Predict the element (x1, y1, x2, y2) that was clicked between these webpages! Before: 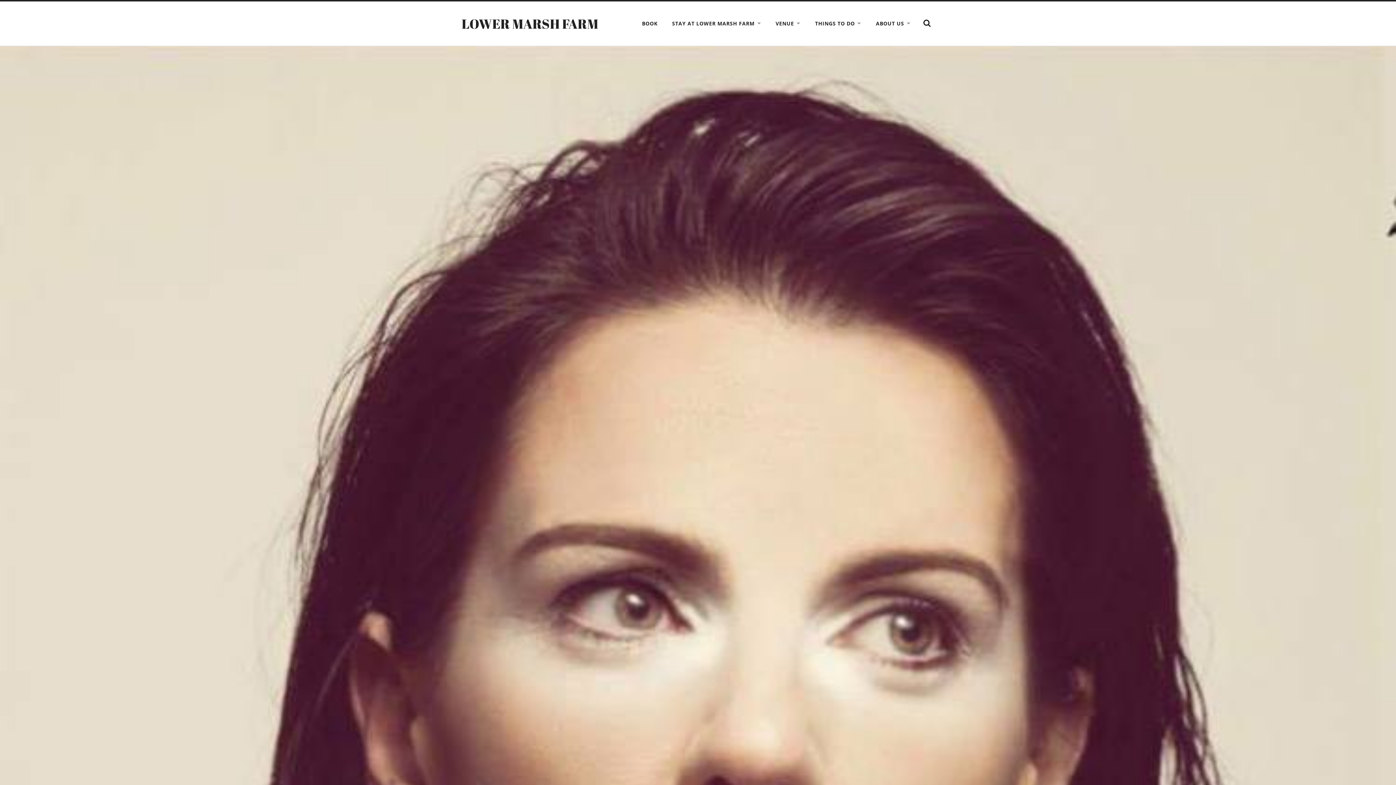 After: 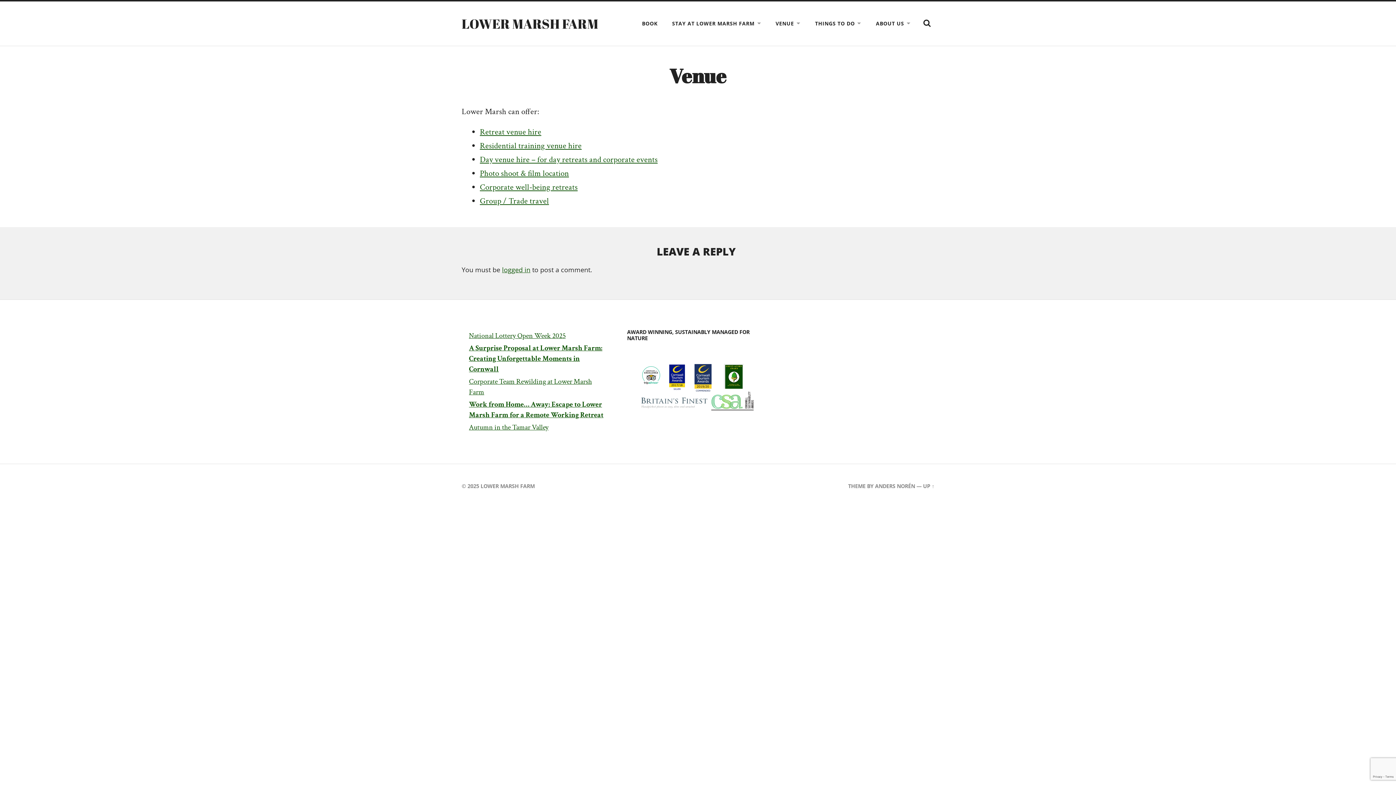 Action: label: VENUE bbox: (770, 16, 806, 31)